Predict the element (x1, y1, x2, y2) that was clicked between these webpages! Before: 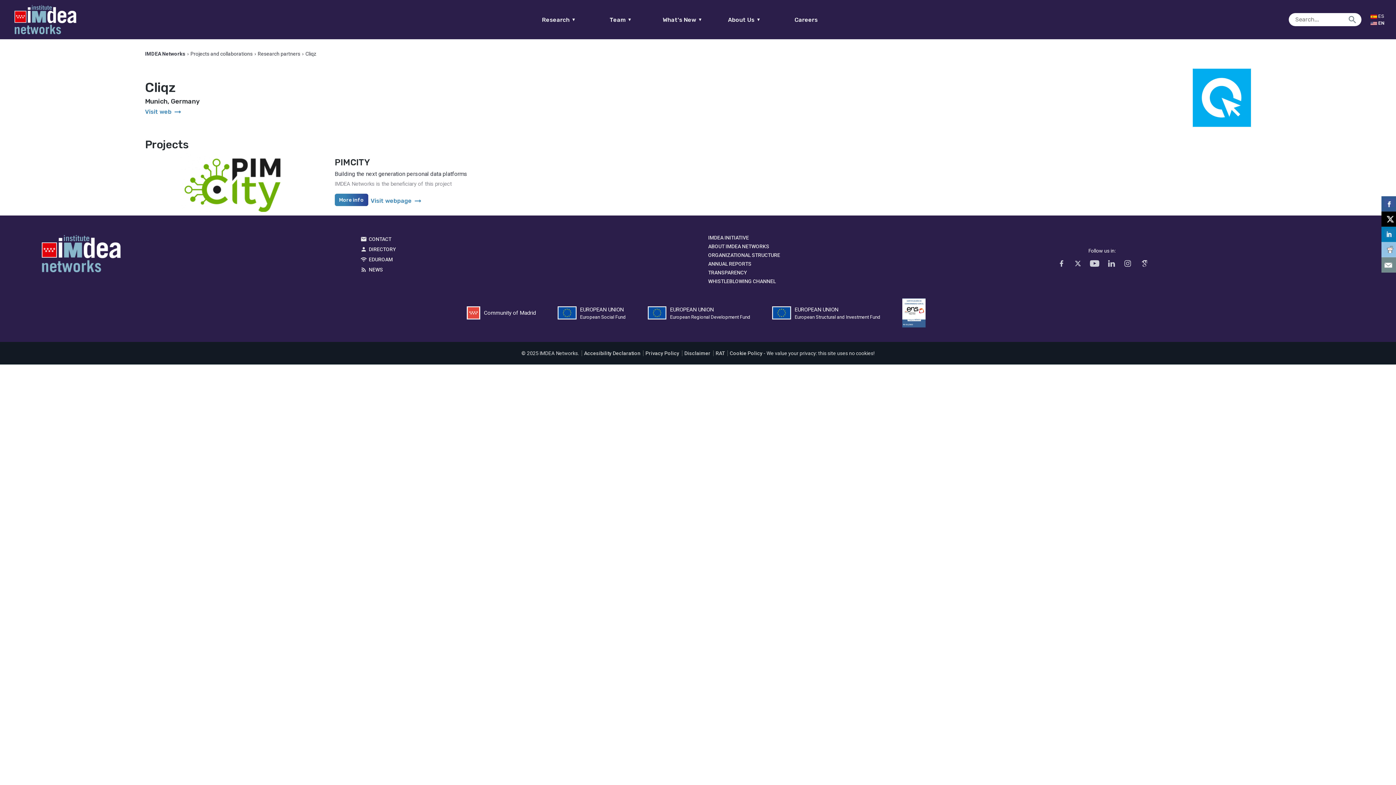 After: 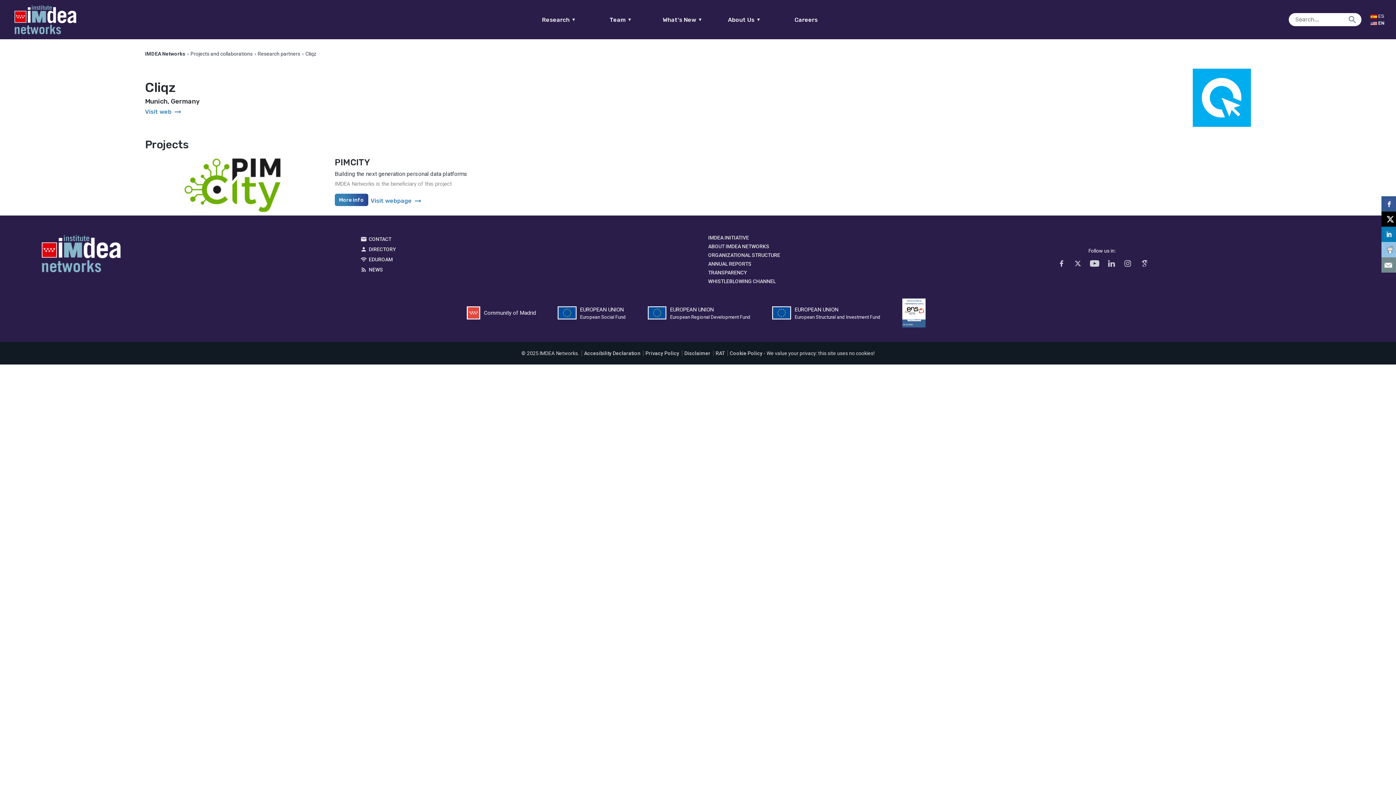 Action: label:  EN bbox: (1370, 19, 1389, 26)